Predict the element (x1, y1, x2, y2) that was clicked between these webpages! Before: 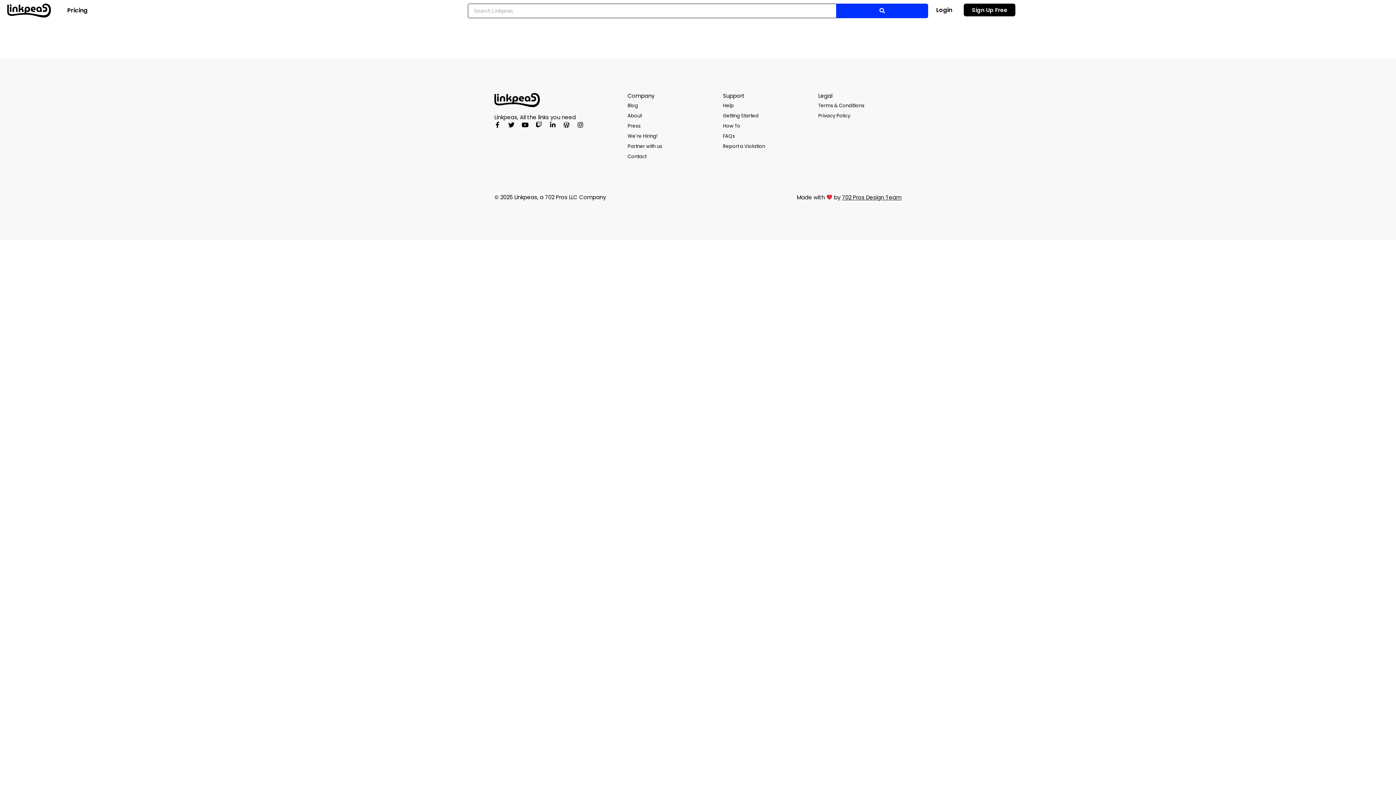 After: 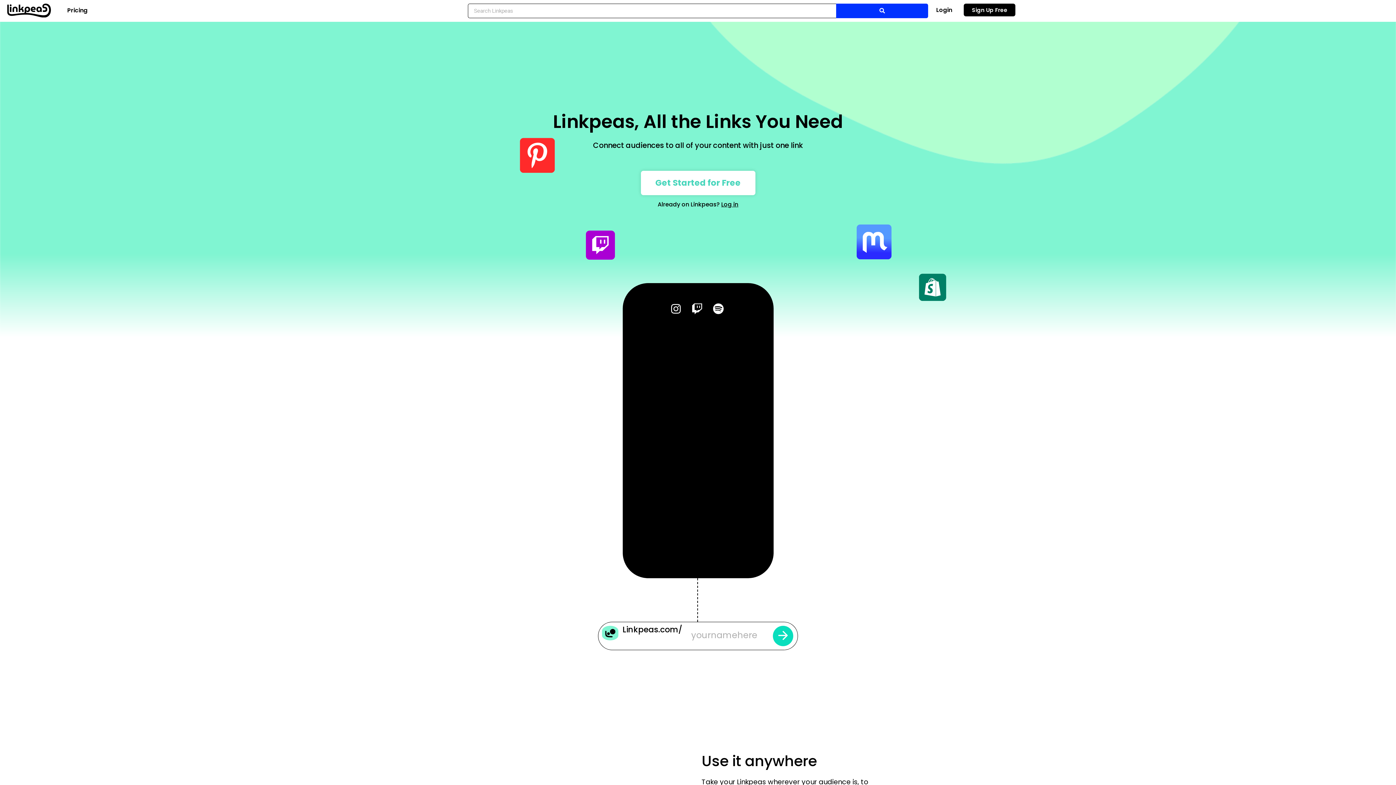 Action: bbox: (494, 93, 540, 107)